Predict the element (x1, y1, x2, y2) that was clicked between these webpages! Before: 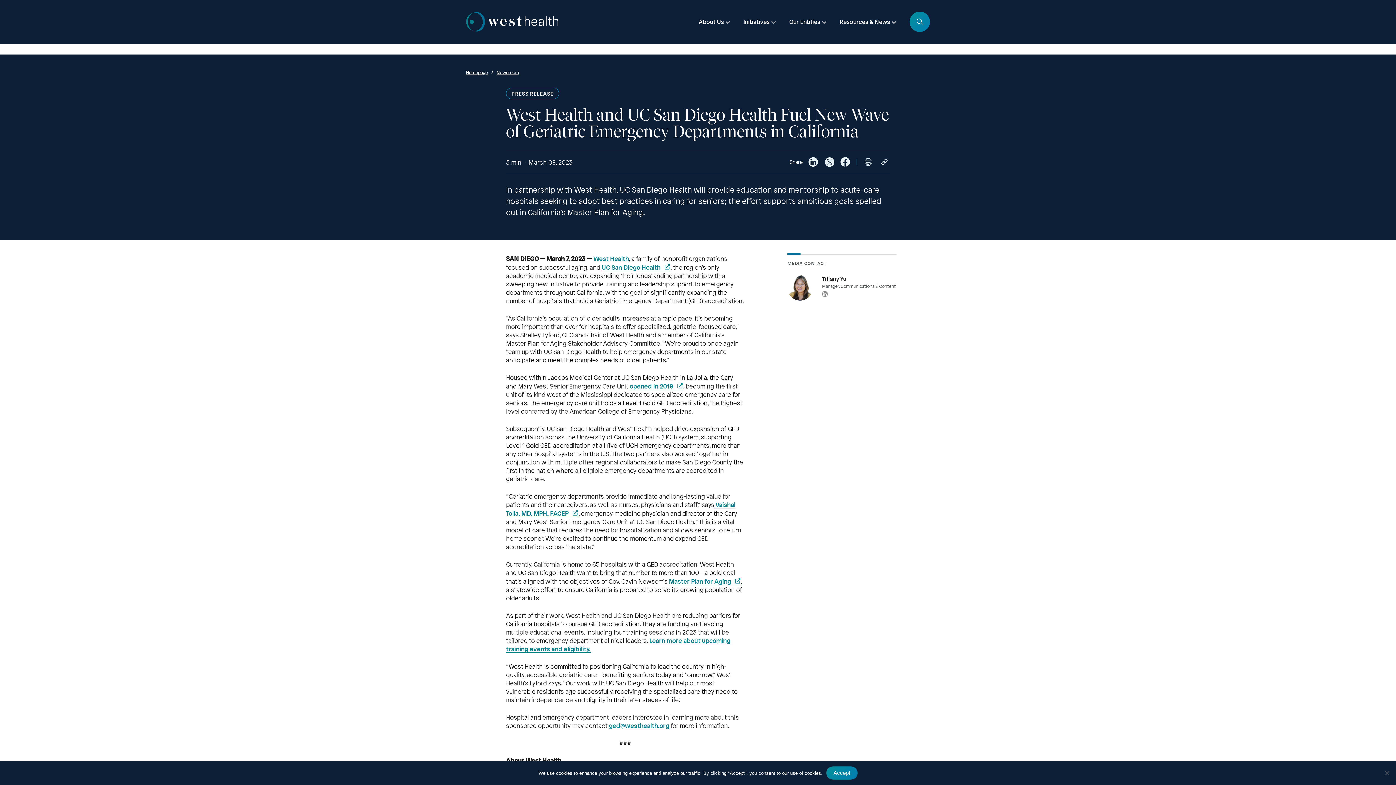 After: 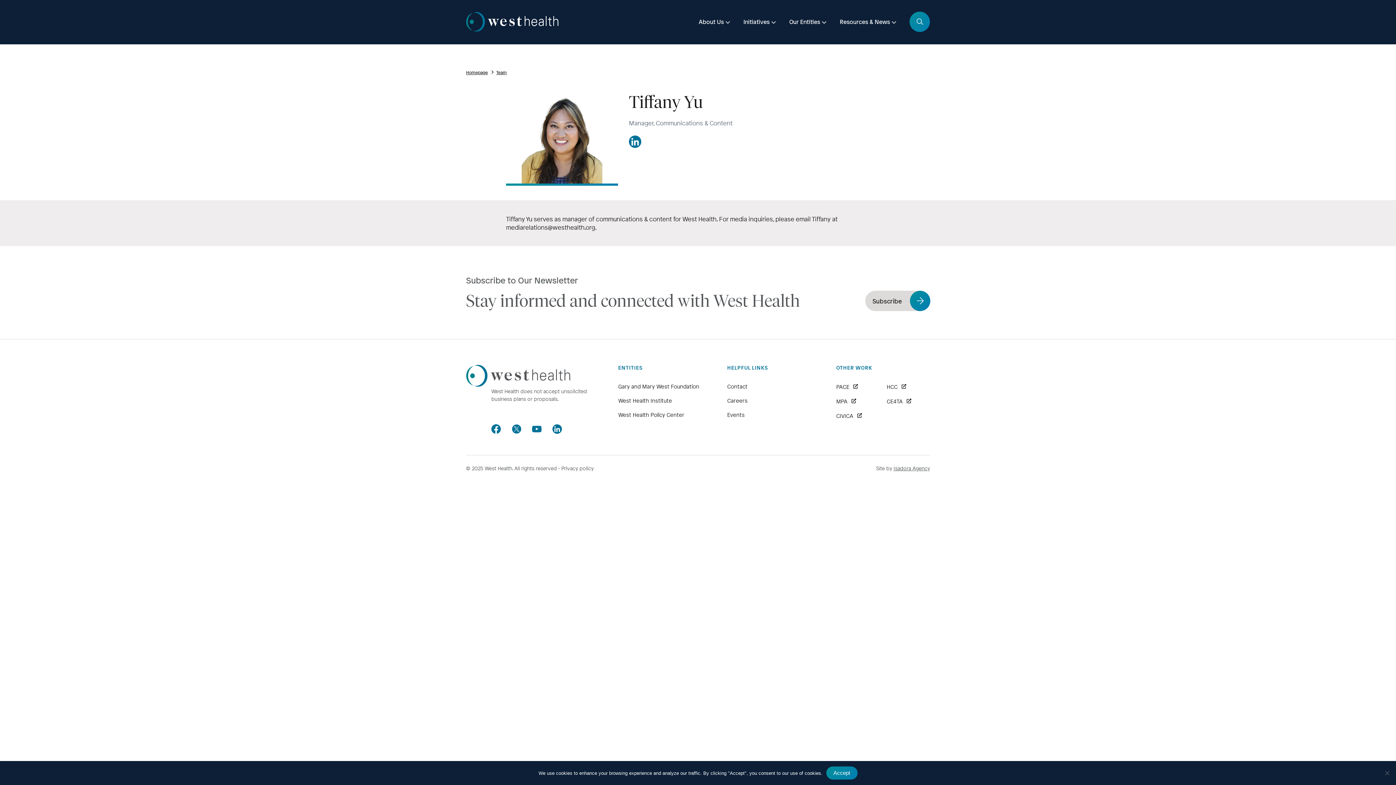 Action: label: Tiffany Yu bbox: (822, 275, 846, 282)